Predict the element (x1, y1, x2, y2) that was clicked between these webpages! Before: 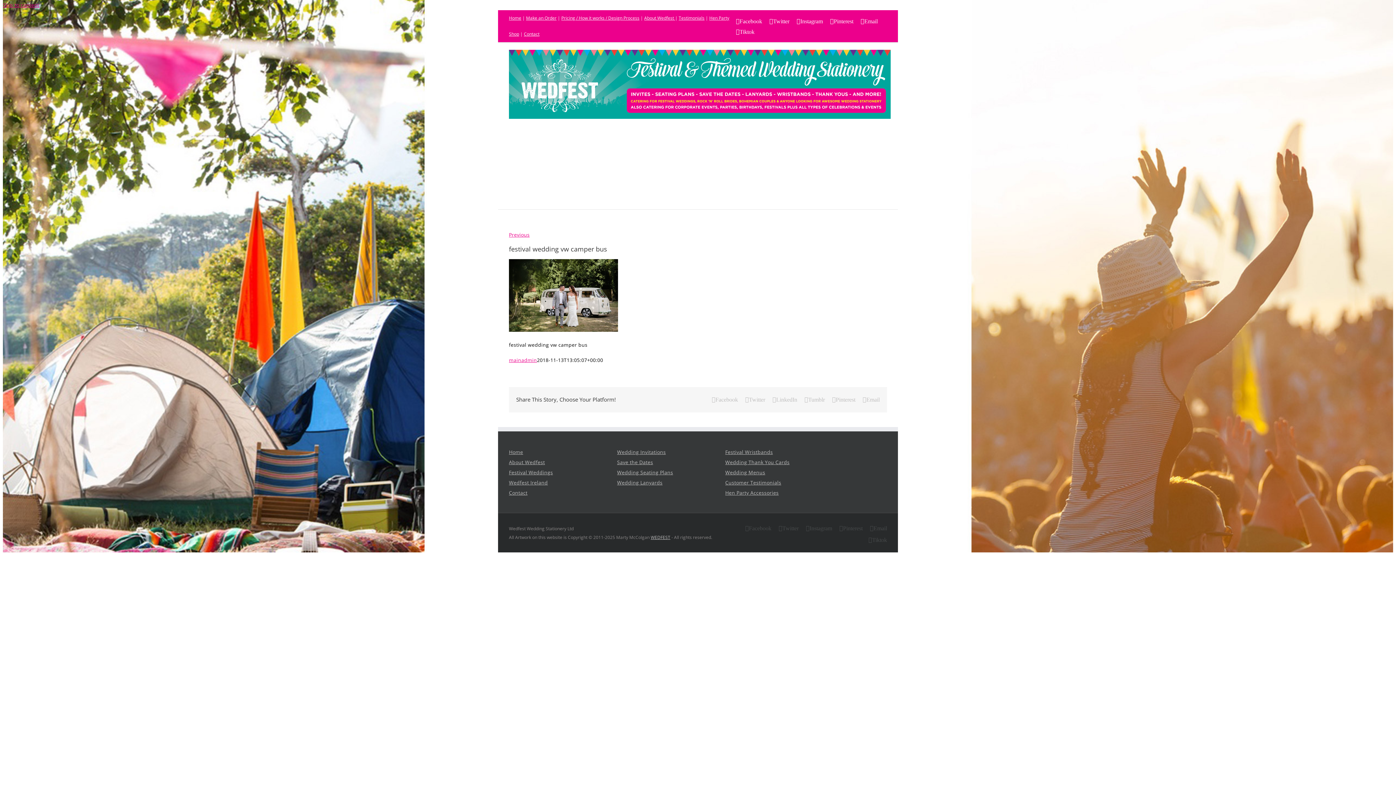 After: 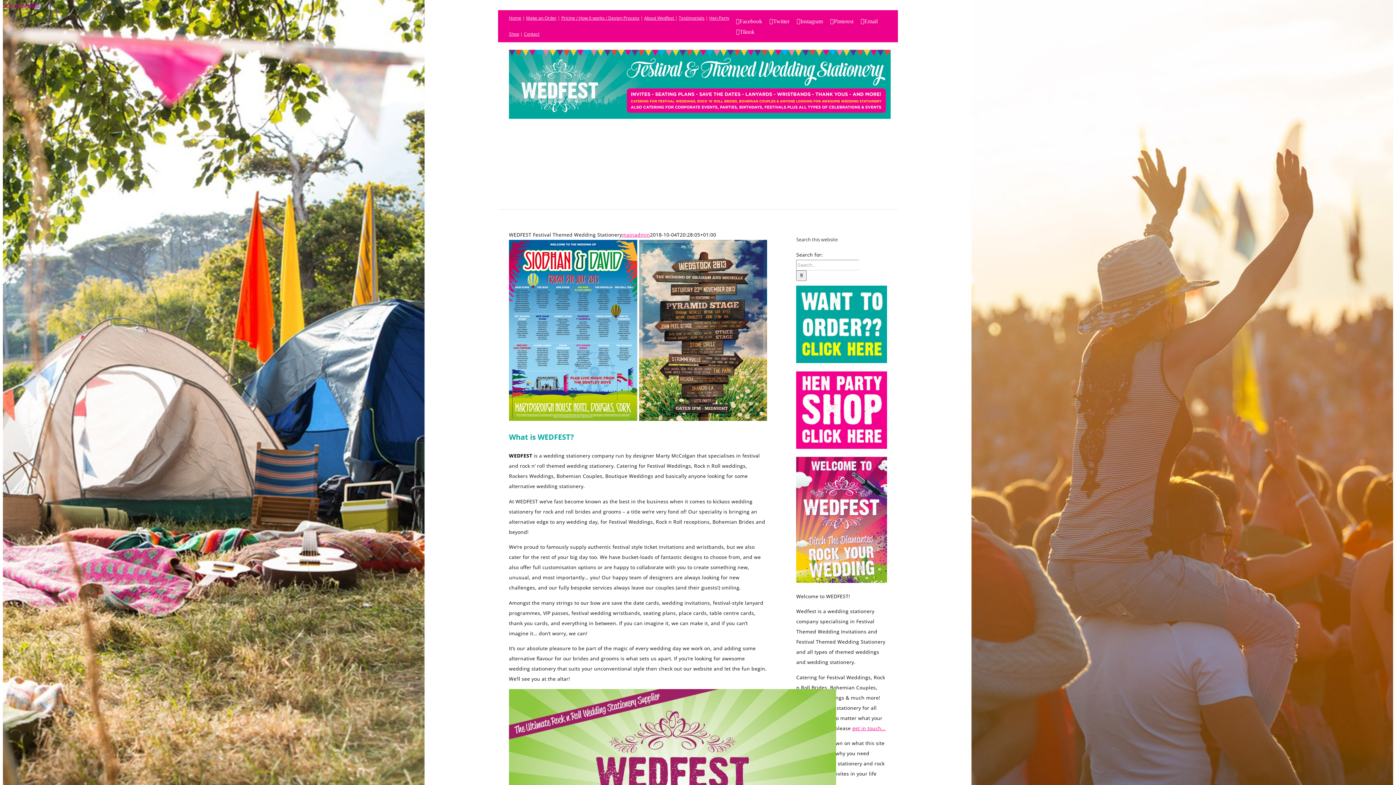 Action: bbox: (509, 459, 545, 465) label: About Wedfest